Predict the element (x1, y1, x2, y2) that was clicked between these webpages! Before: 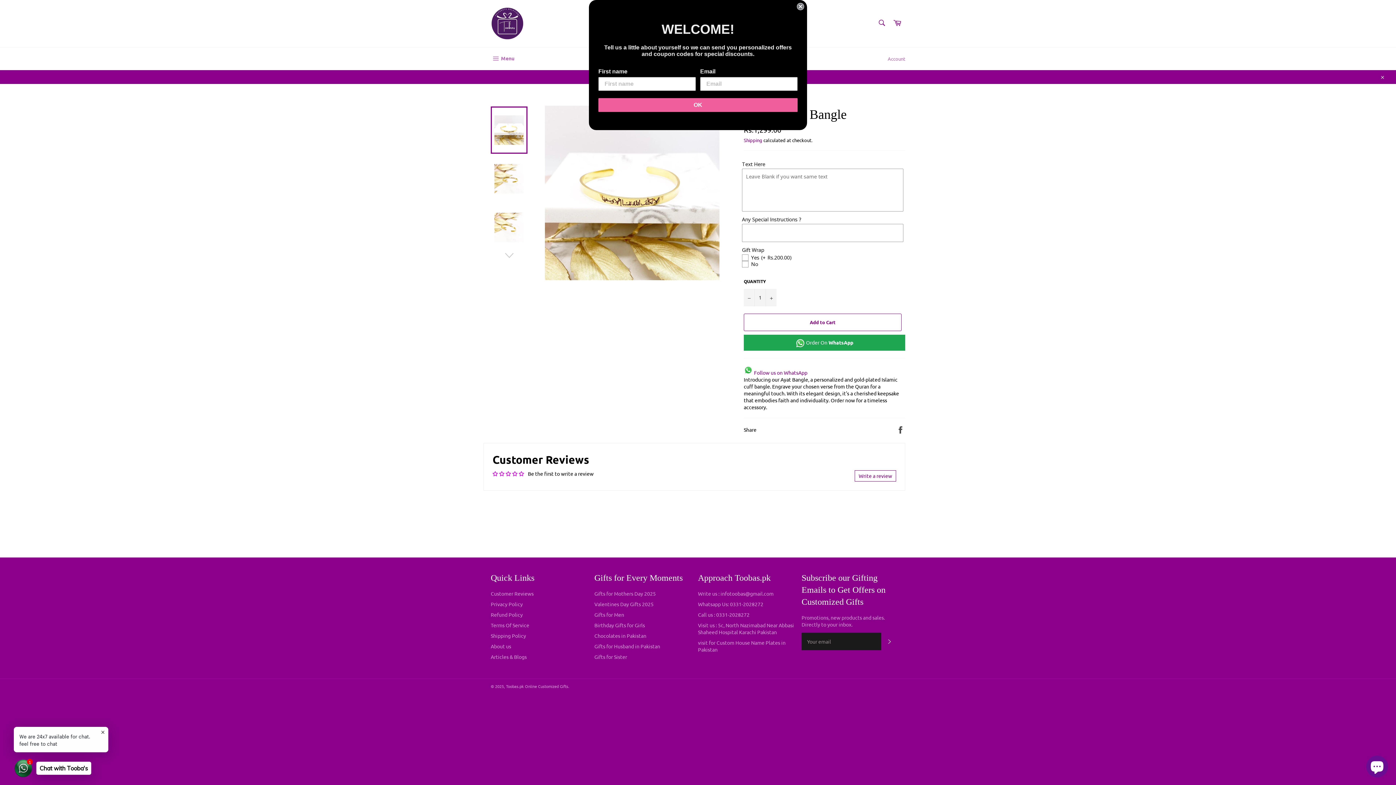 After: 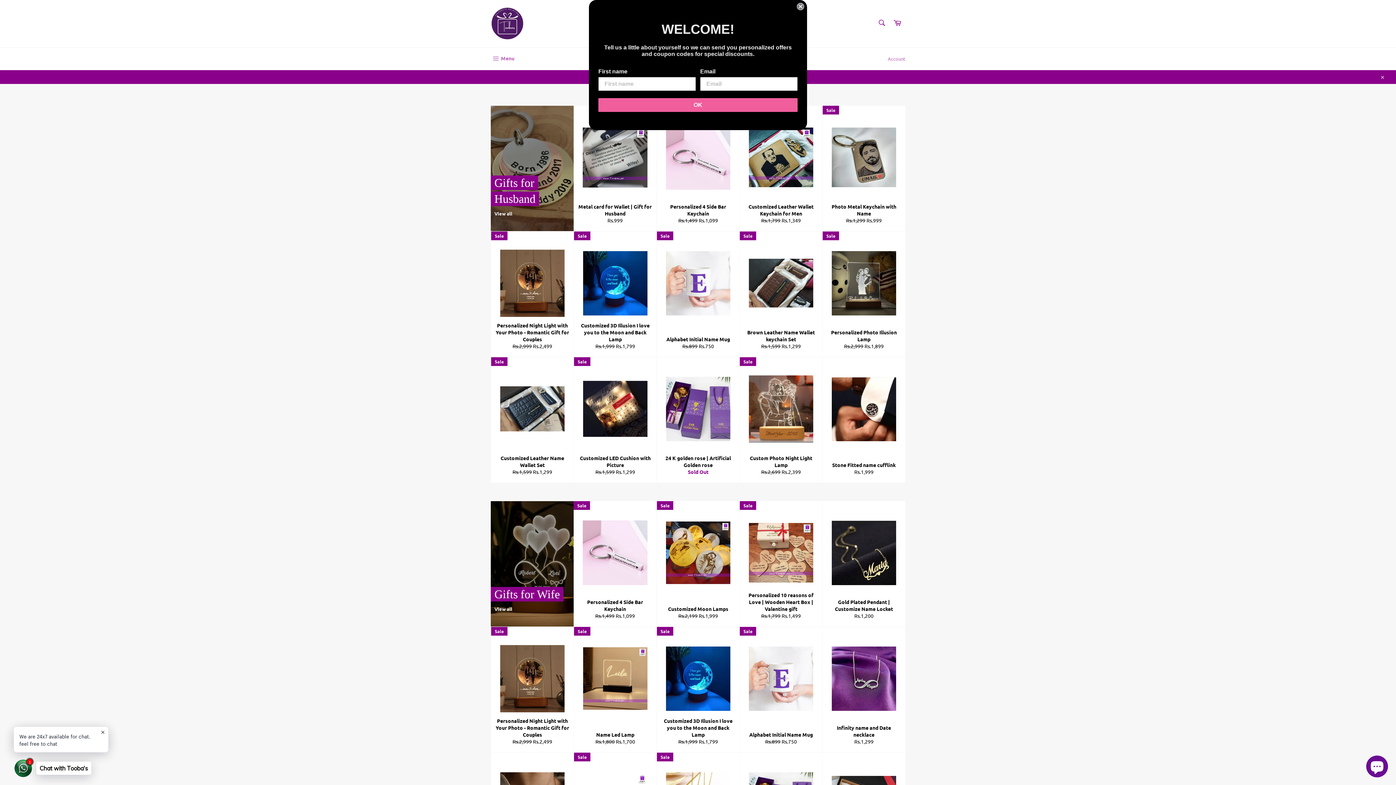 Action: label: Chocolates in Pakistan bbox: (594, 632, 646, 639)